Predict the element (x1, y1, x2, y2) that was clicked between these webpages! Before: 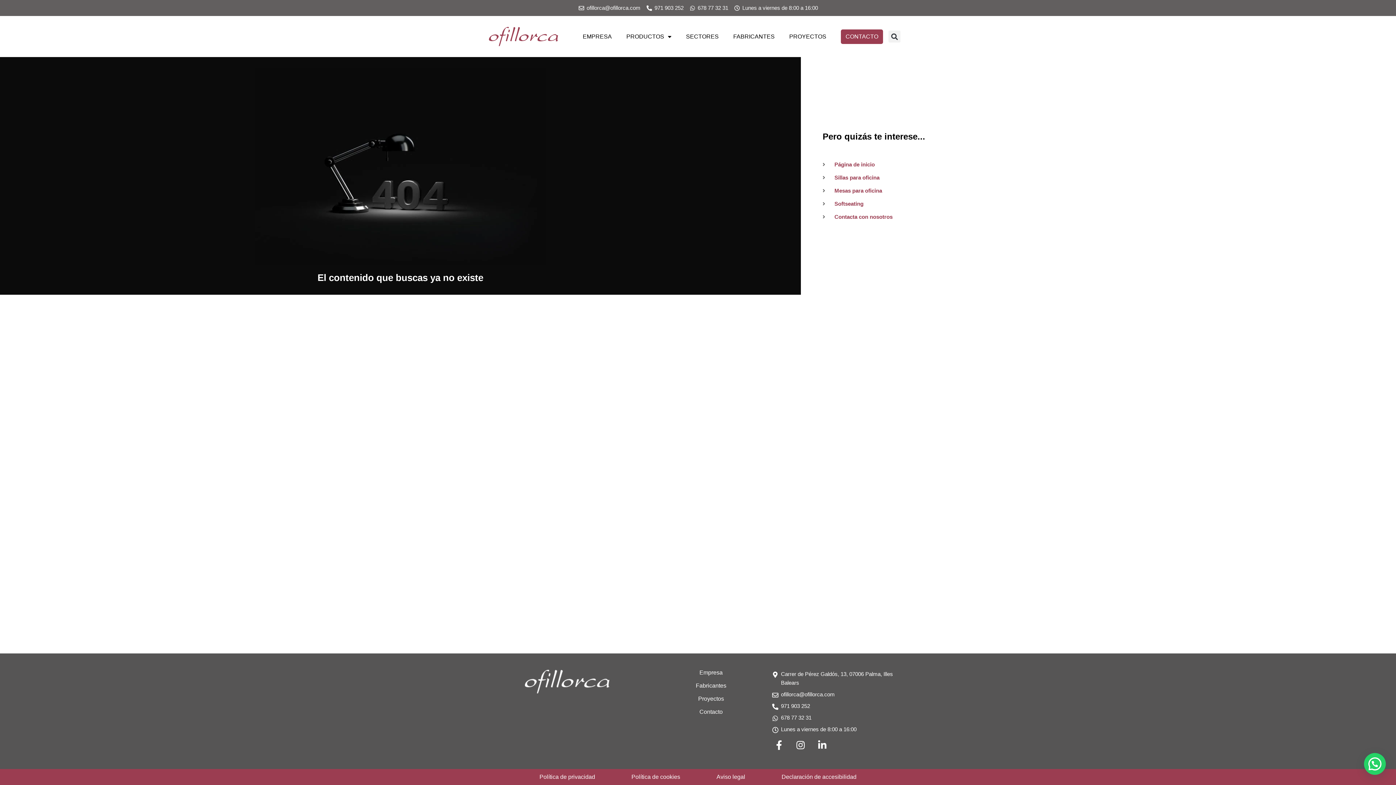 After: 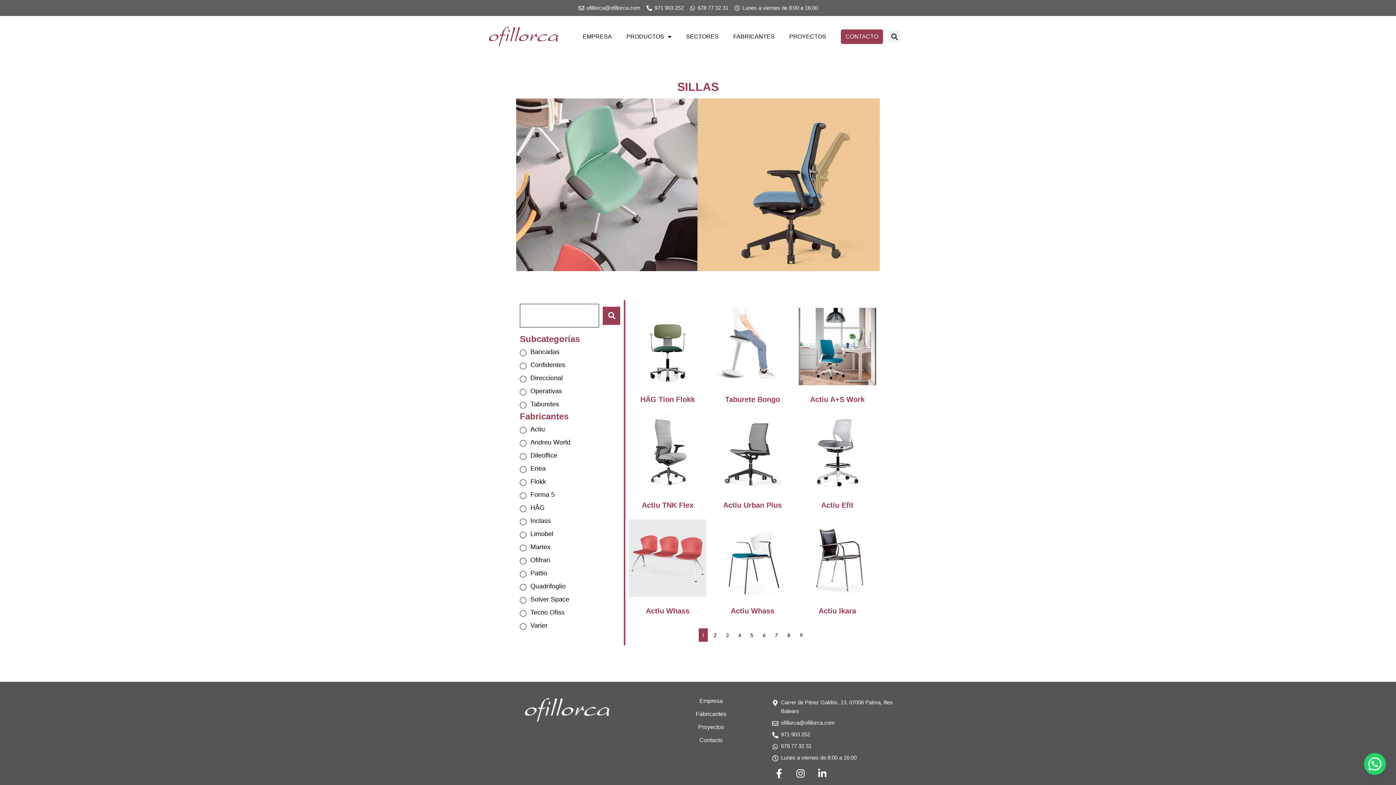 Action: label: Sillas para oficina bbox: (822, 173, 1385, 182)